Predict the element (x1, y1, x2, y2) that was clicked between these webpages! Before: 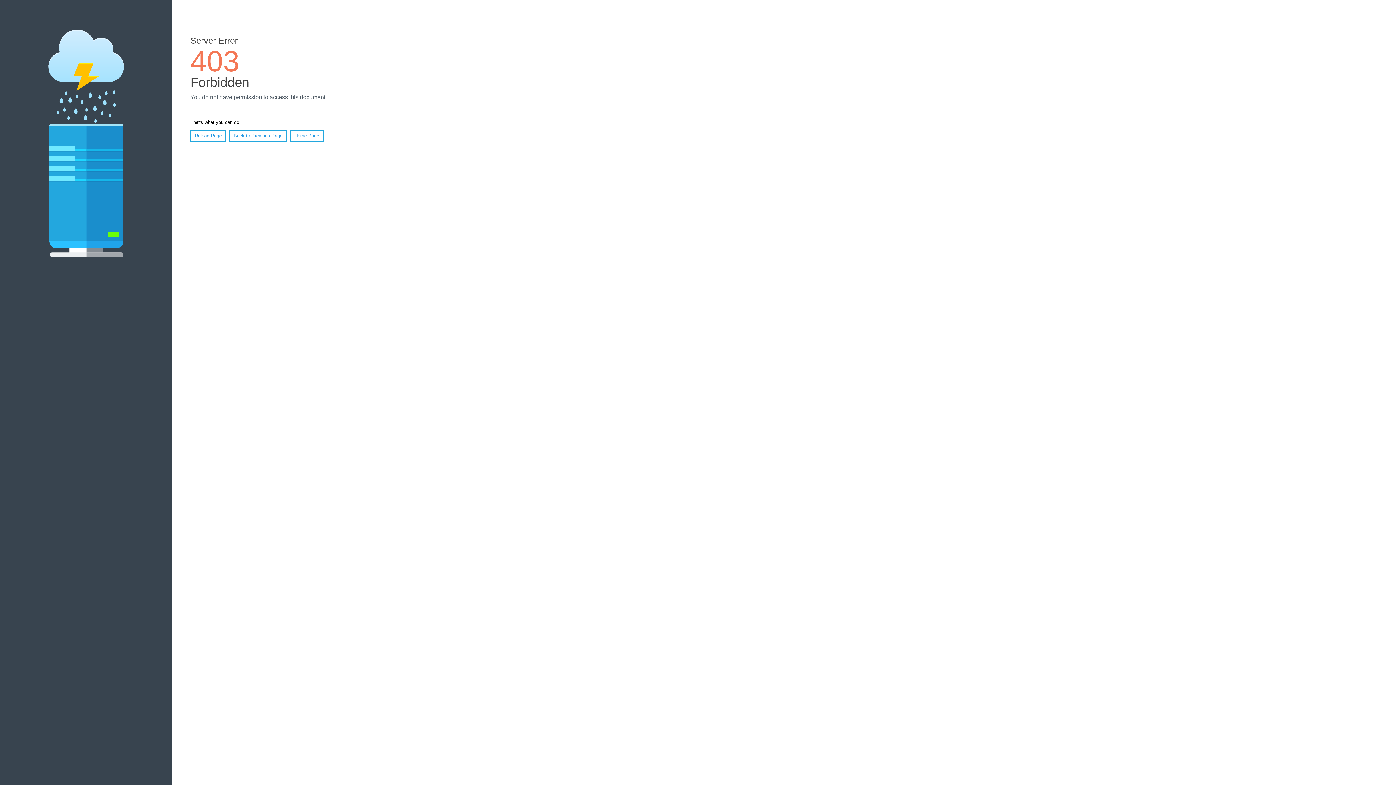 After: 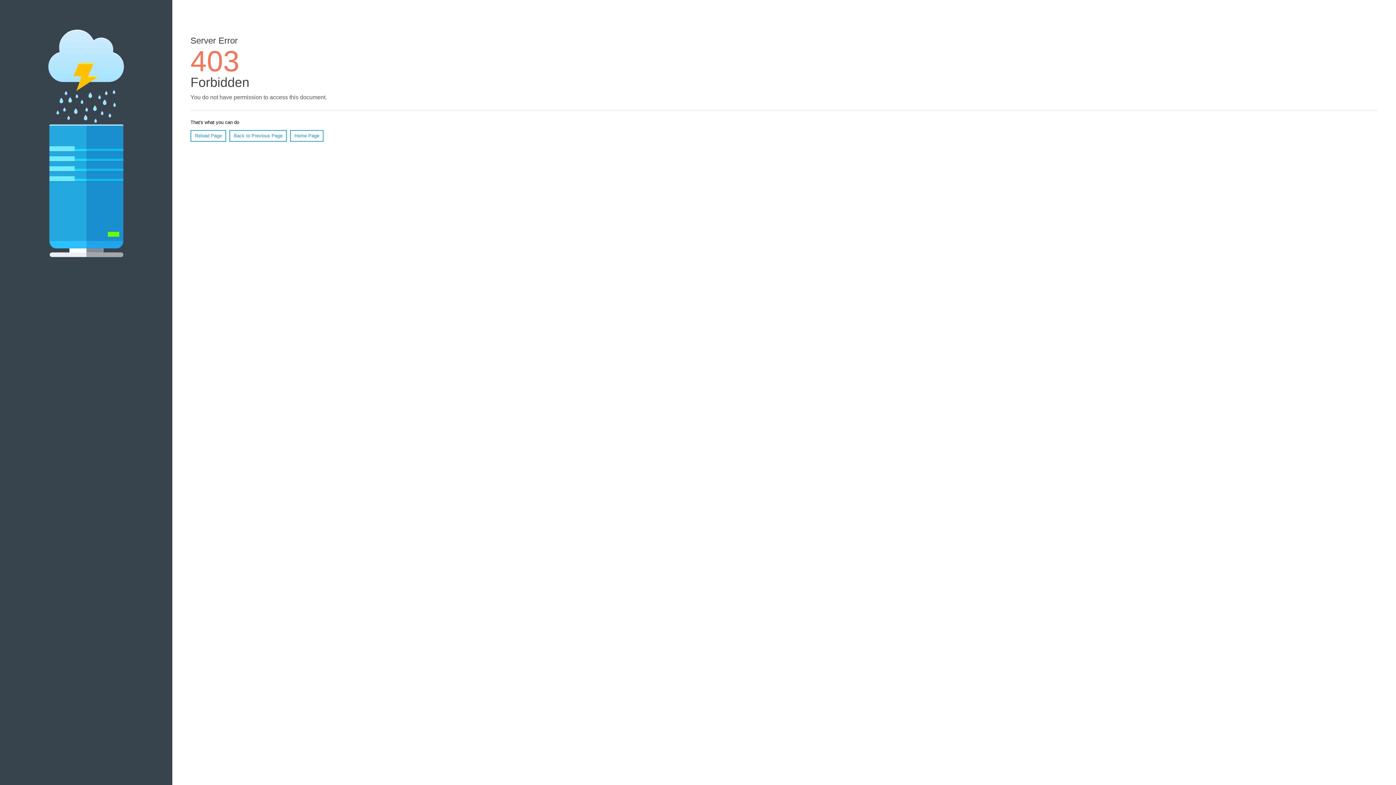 Action: bbox: (290, 130, 323, 141) label: Home Page